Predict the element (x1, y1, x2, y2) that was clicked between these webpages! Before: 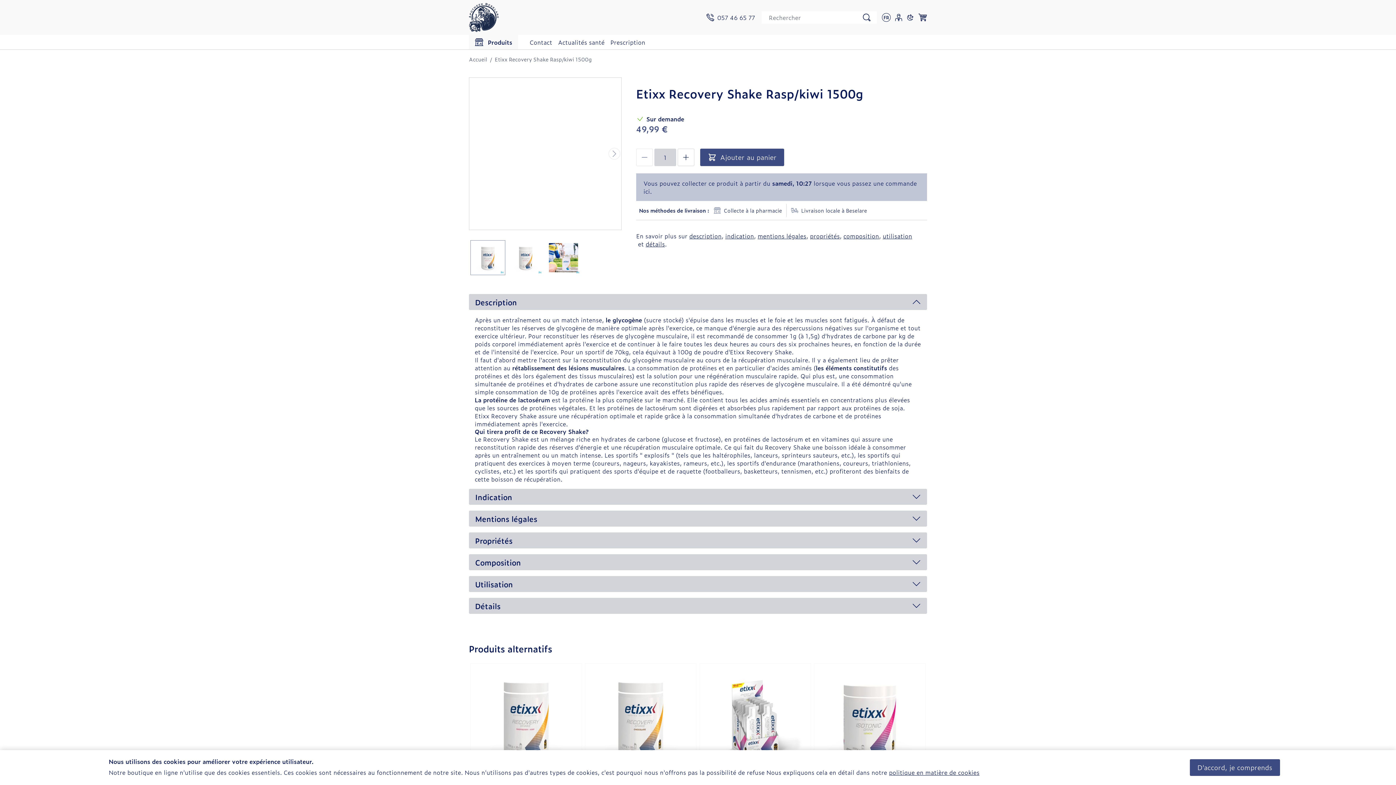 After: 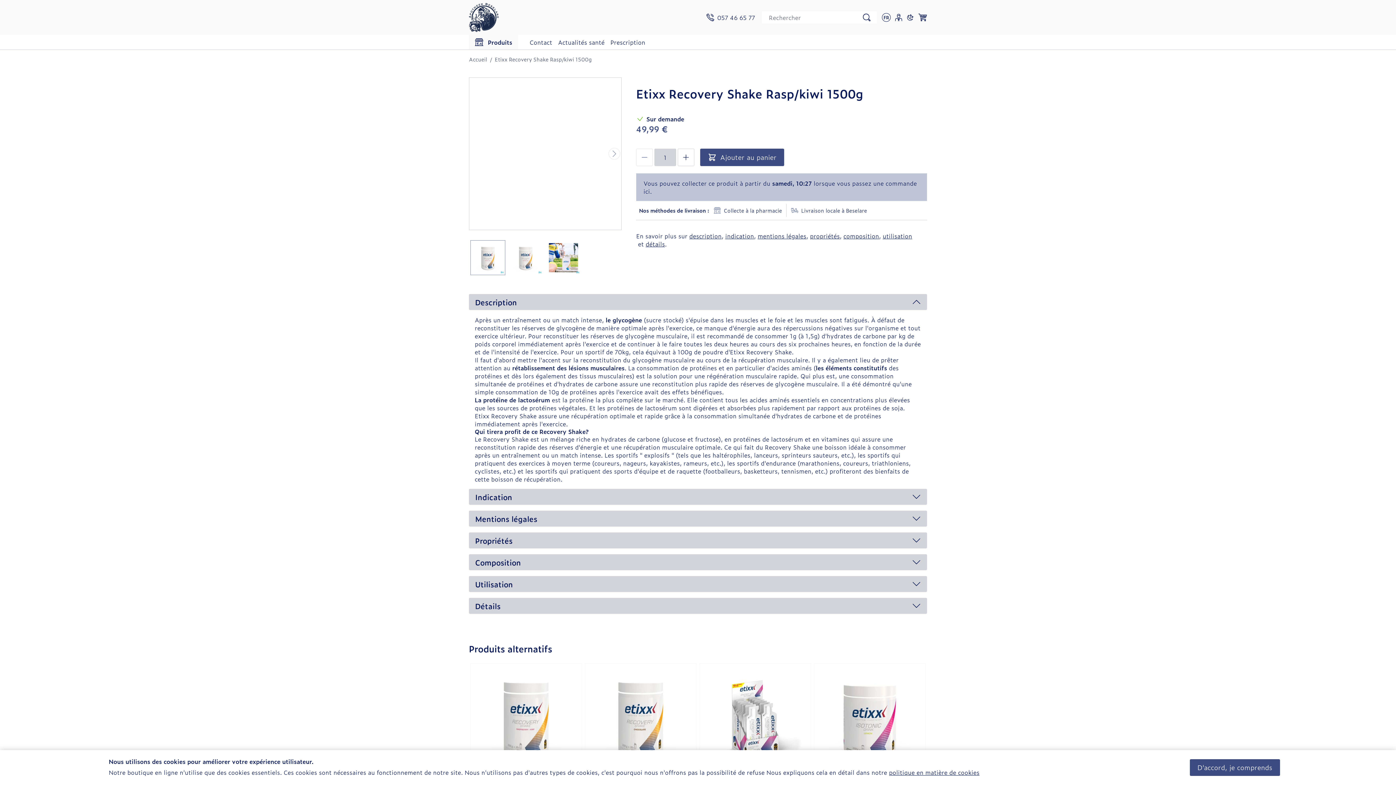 Action: bbox: (470, 664, 581, 774)